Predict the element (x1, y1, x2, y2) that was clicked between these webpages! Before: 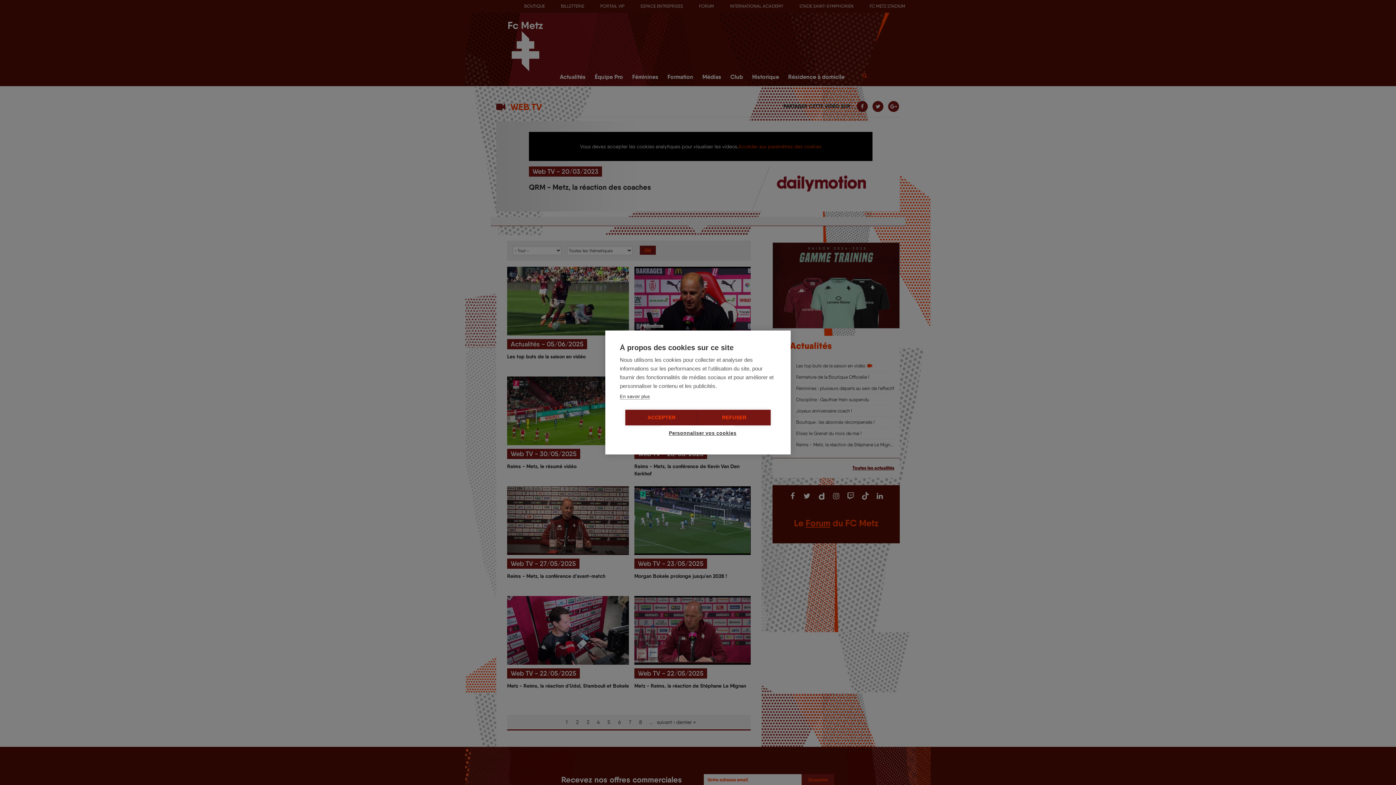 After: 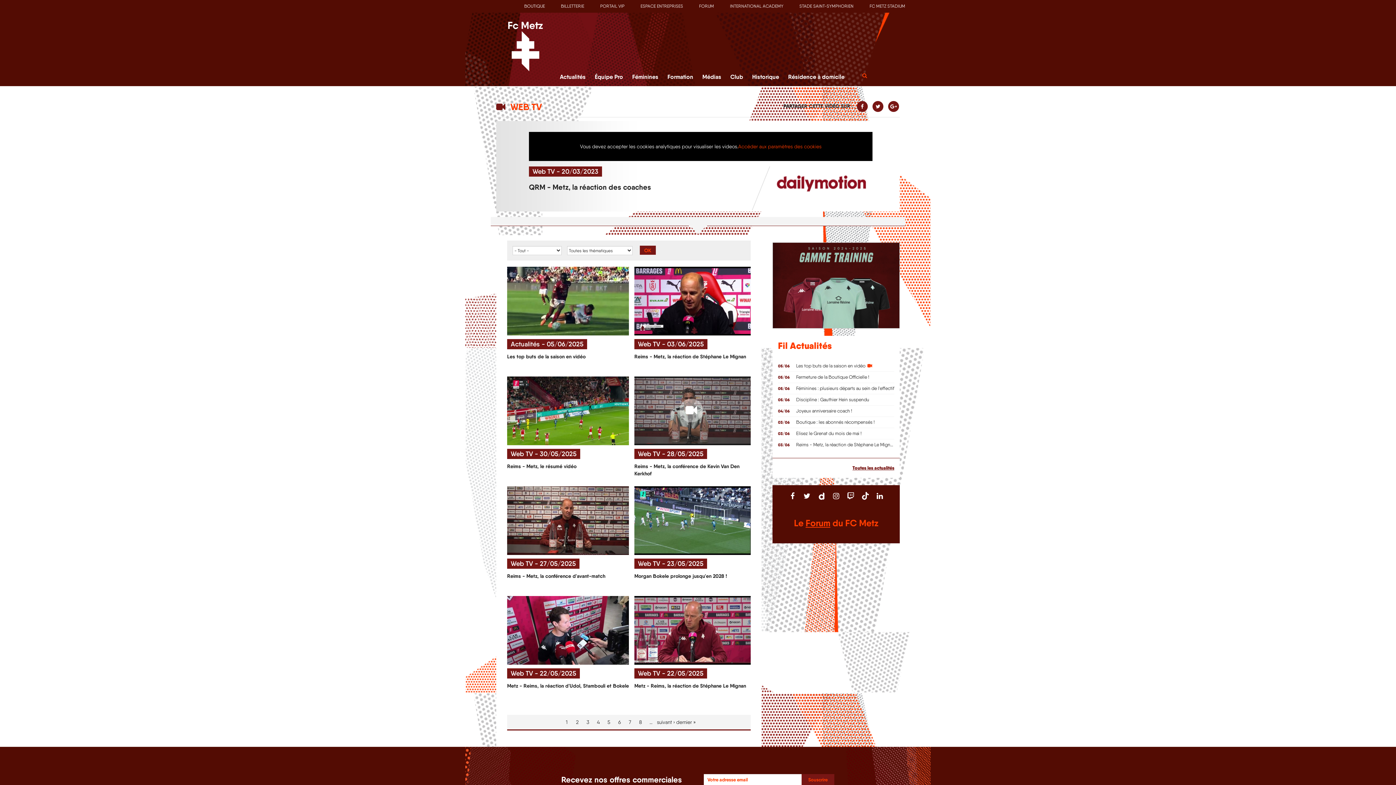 Action: bbox: (698, 410, 770, 425) label: REFUSER